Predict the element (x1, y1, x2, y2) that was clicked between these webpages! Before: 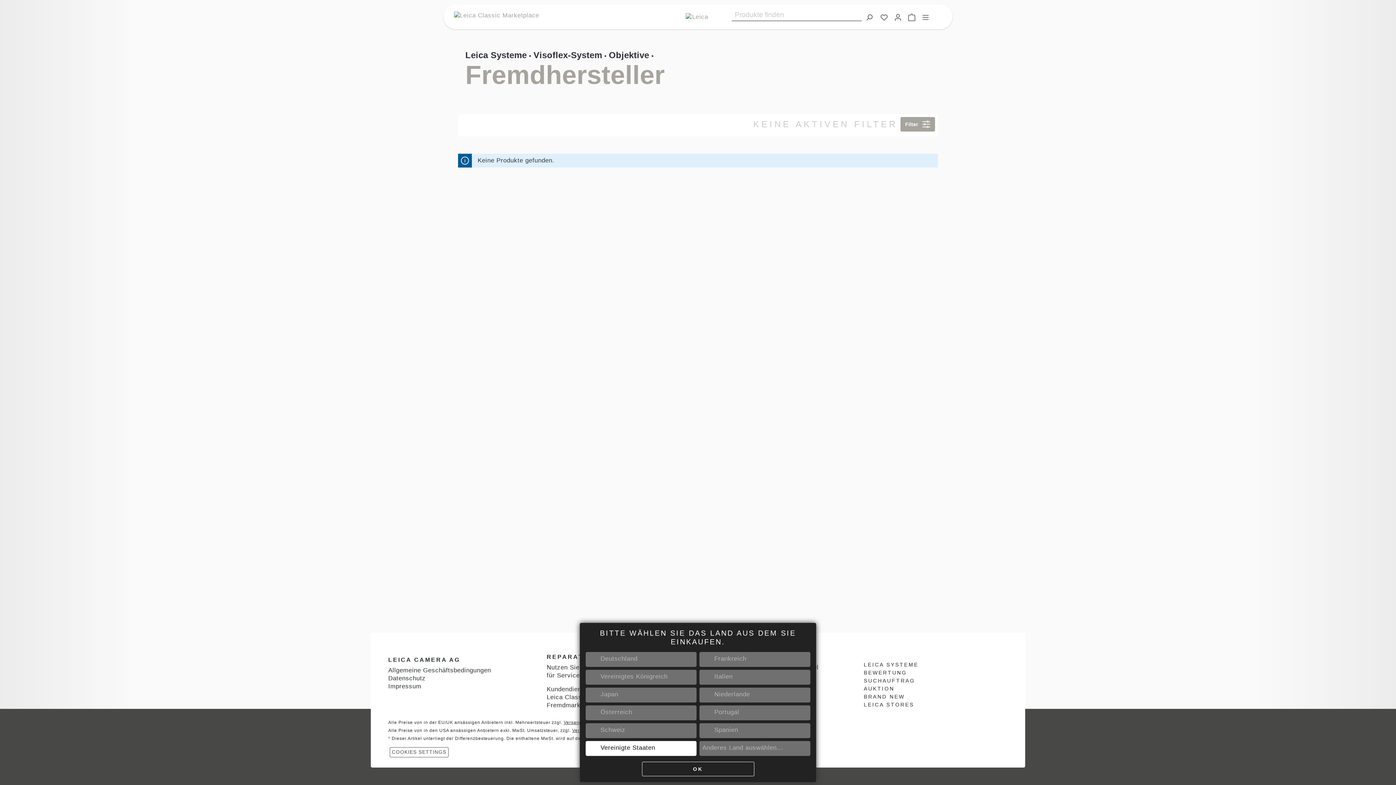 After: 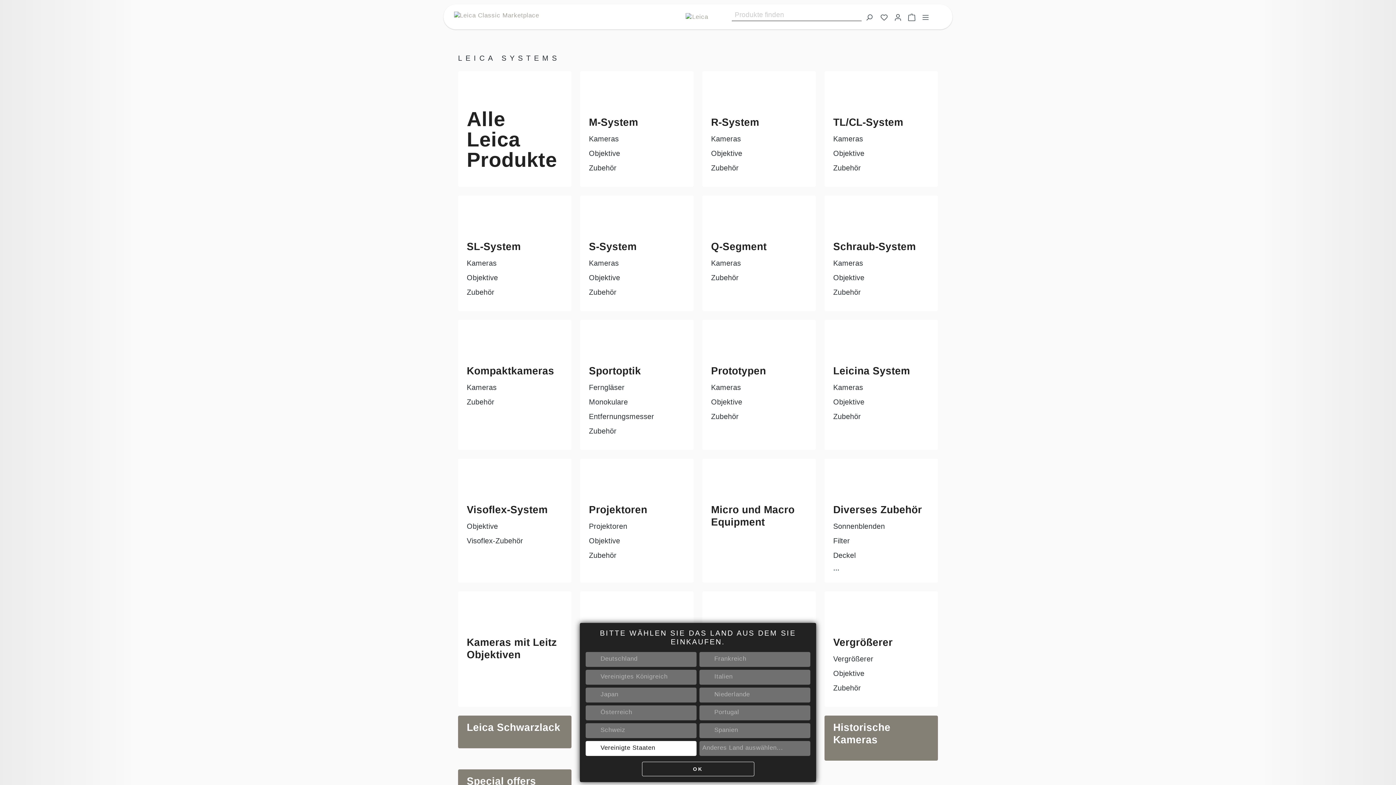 Action: bbox: (864, 661, 918, 668) label: LEICA SYSTEME